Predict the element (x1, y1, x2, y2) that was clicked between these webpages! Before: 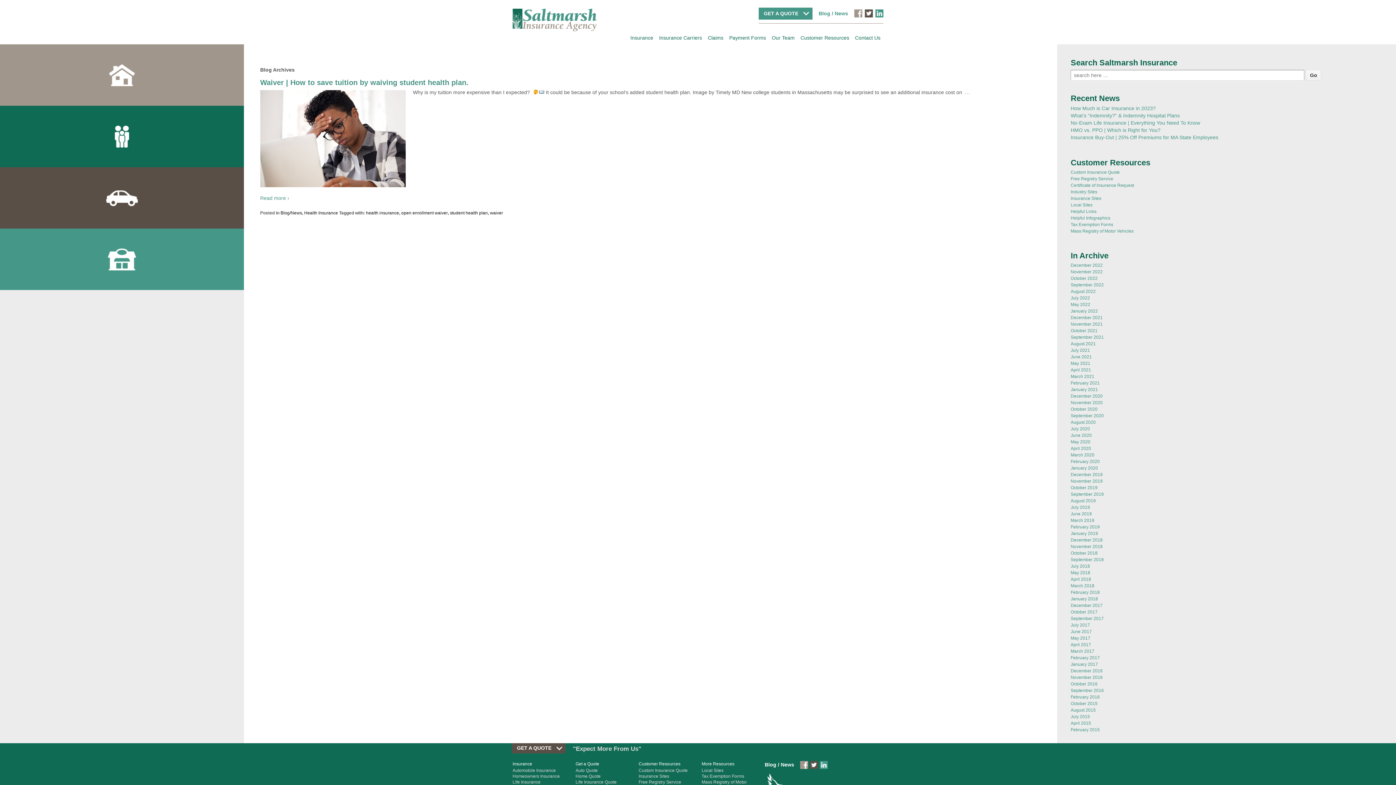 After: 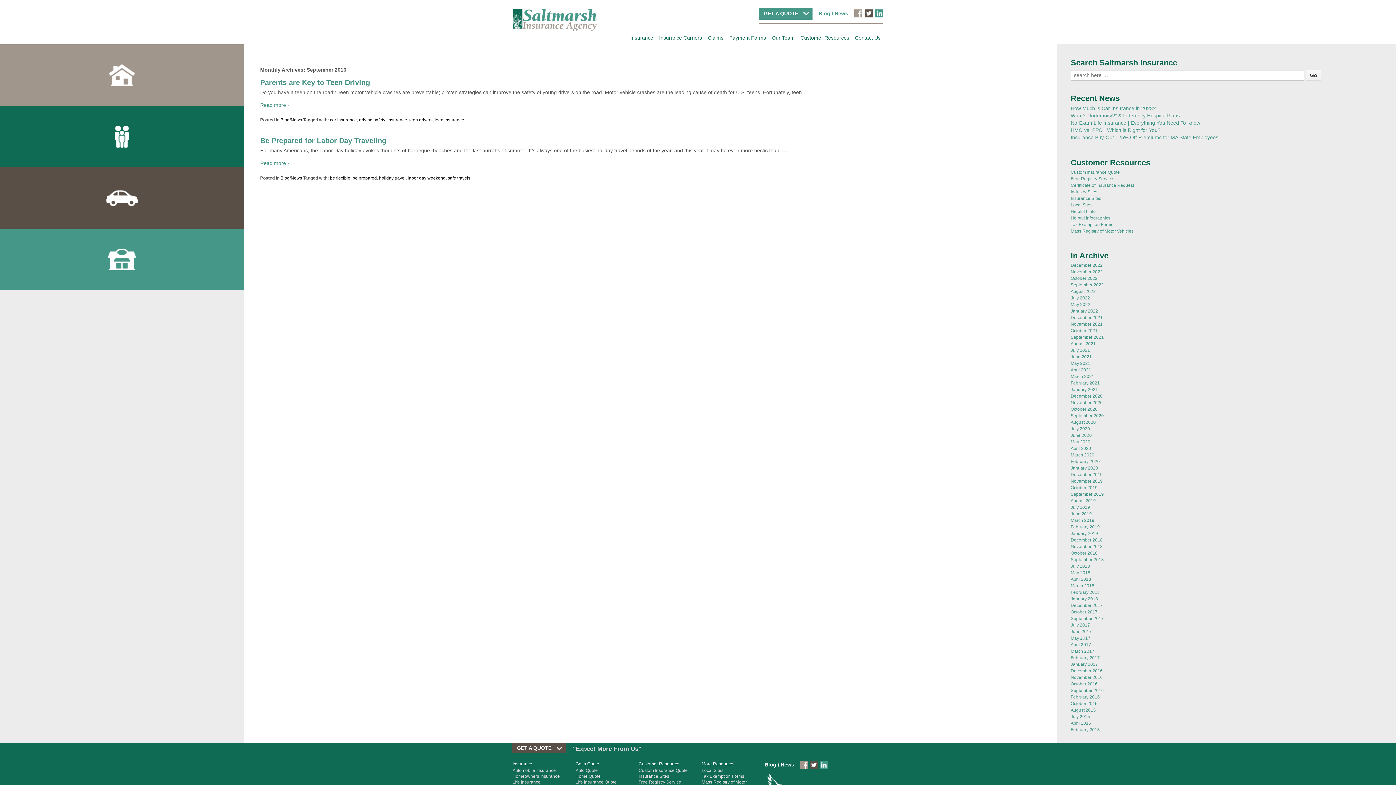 Action: label: September 2016 bbox: (1071, 688, 1104, 693)